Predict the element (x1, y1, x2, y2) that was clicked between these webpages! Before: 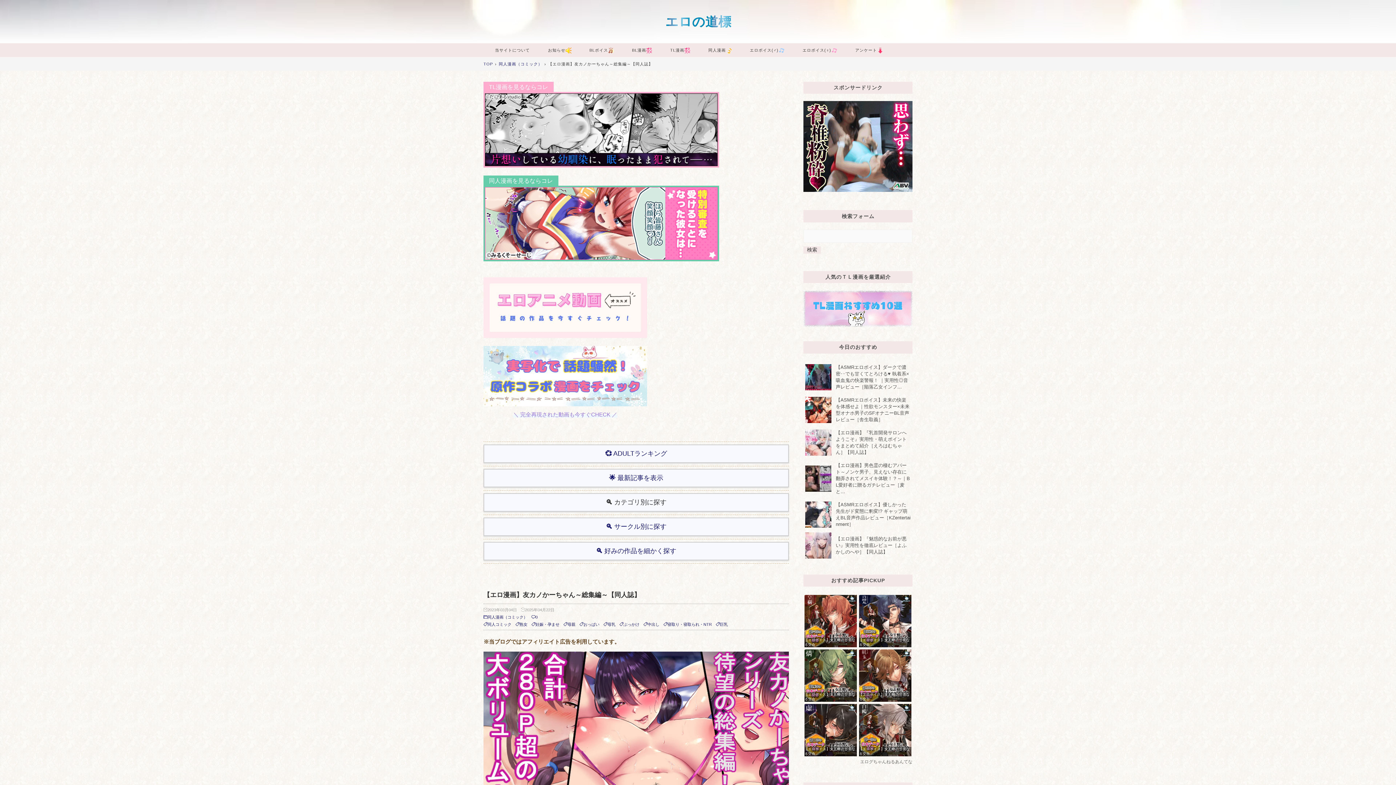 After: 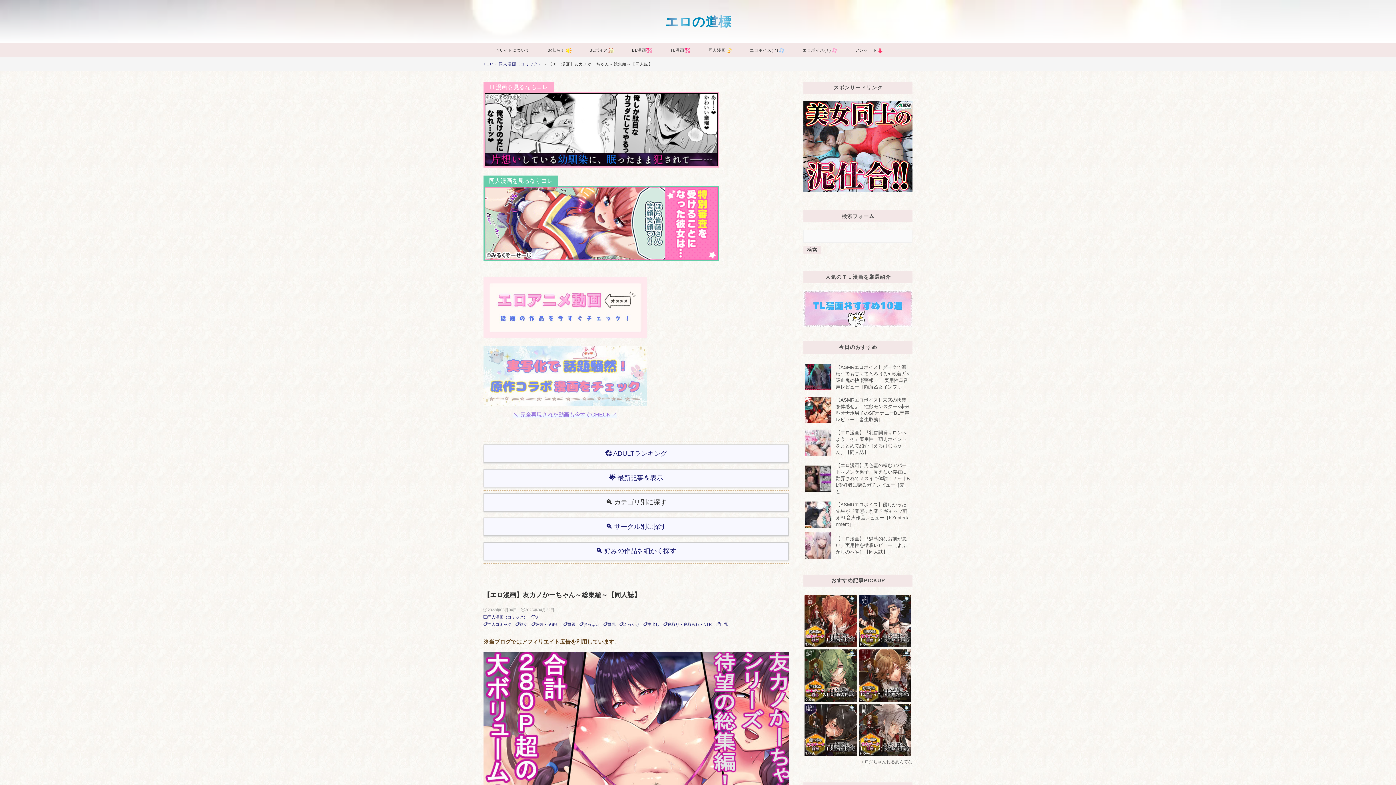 Action: bbox: (483, 399, 647, 405)